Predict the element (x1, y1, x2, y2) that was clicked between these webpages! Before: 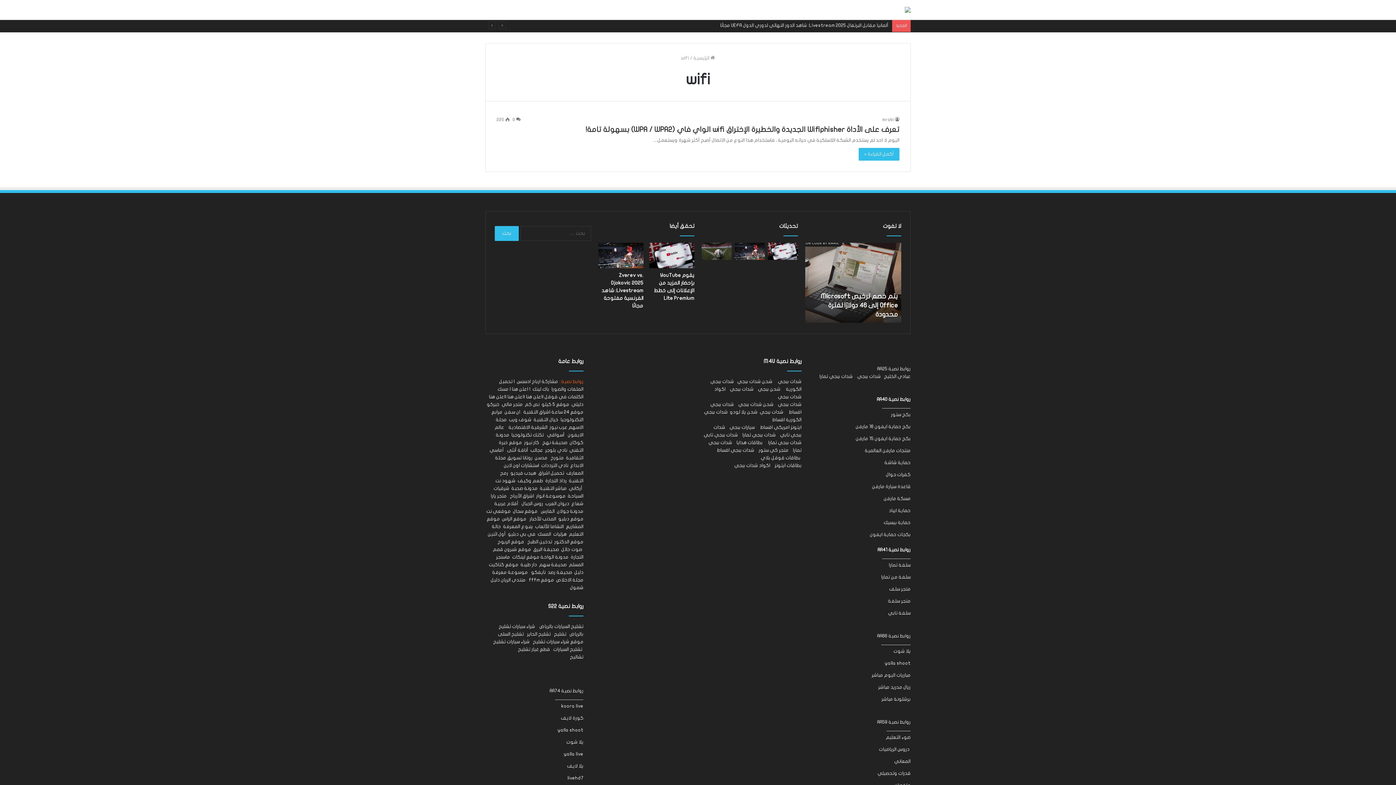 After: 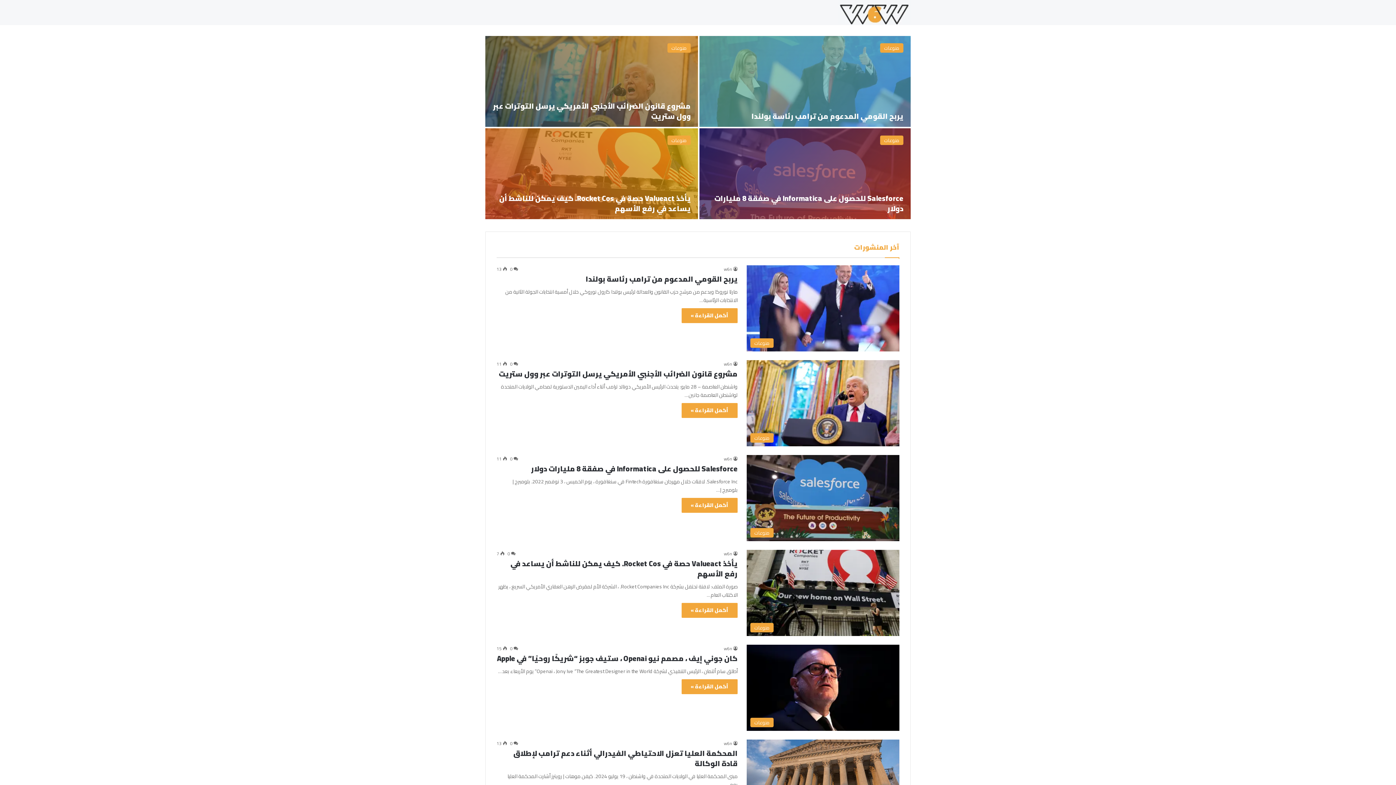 Action: bbox: (557, 516, 583, 521) label: موقع دبليو 